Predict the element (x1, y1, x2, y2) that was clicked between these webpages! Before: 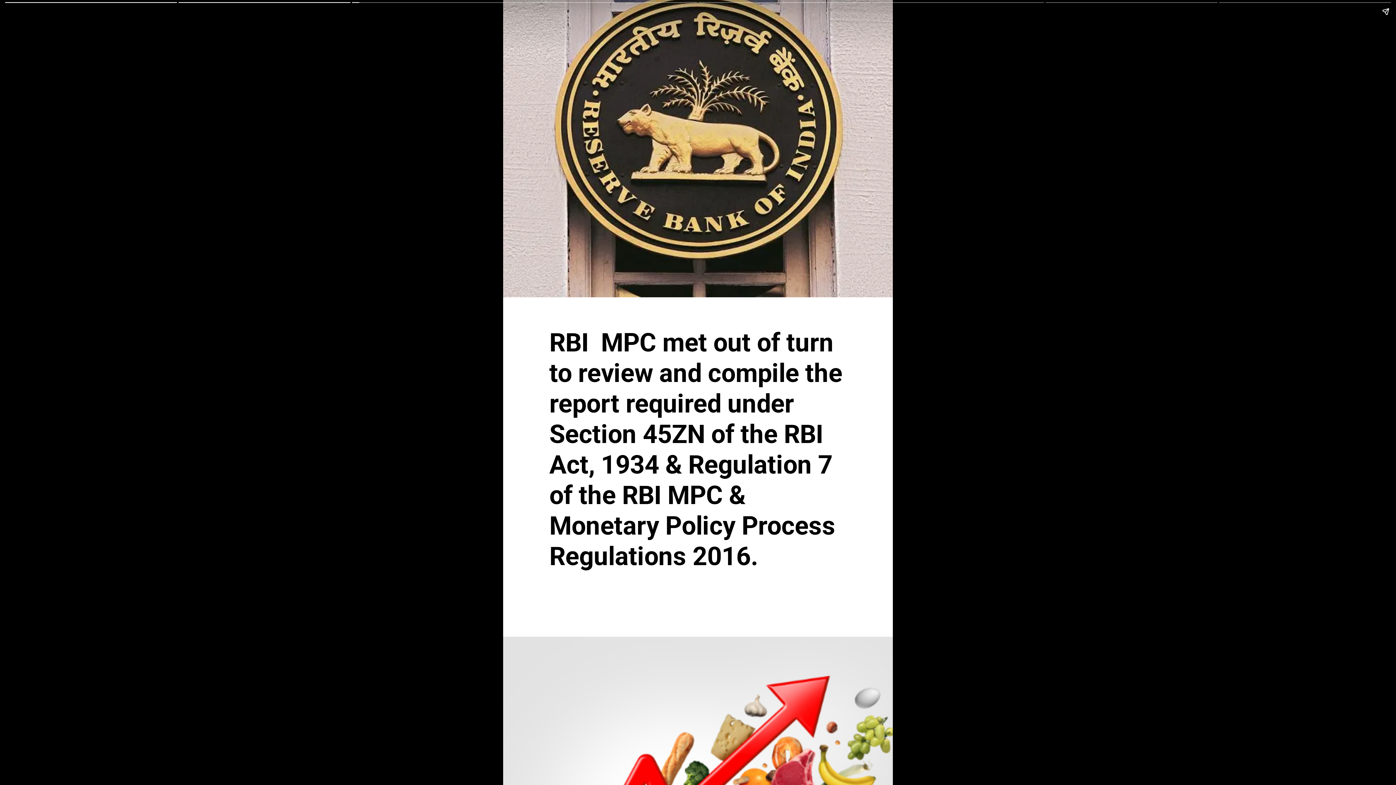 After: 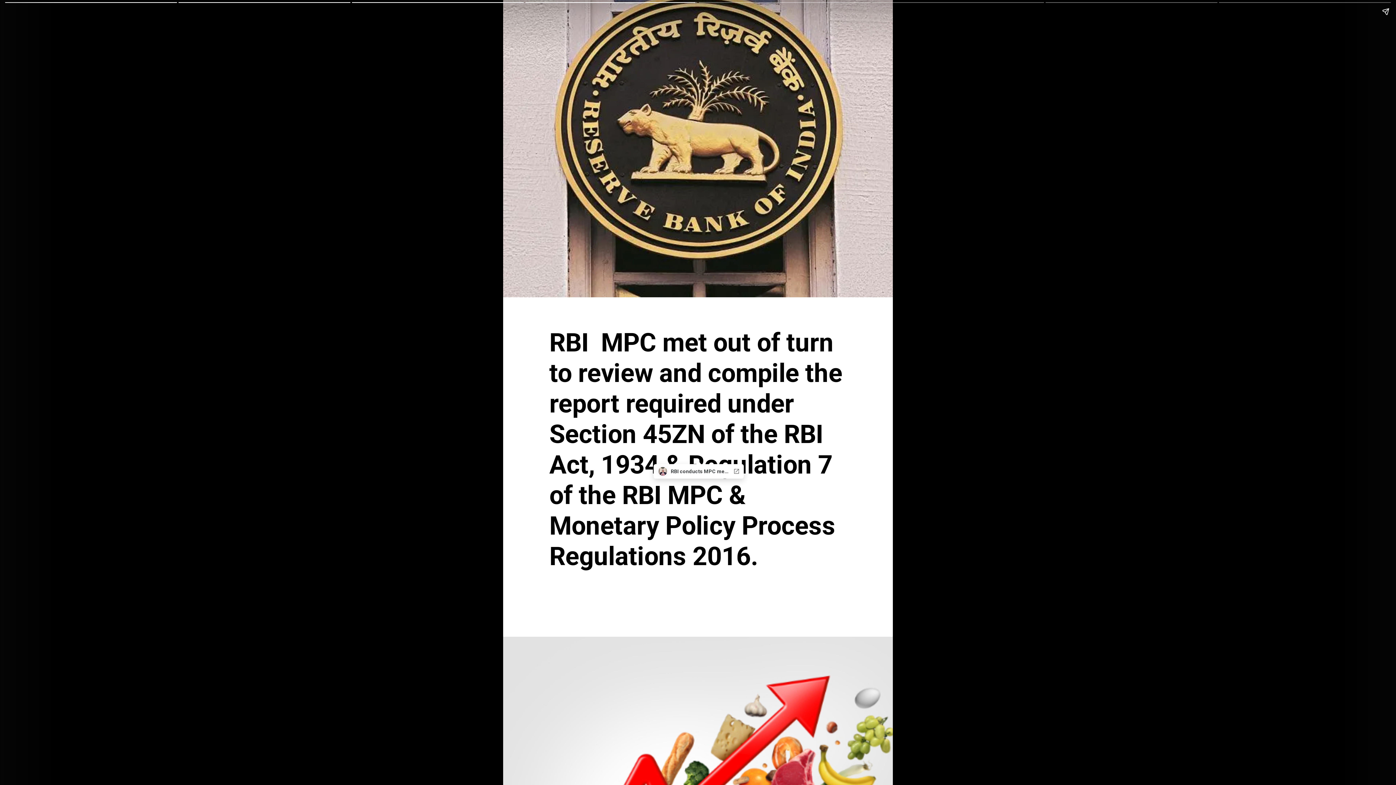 Action: bbox: (549, 327, 848, 572) label: RBI  MPC met out of turn to review and compile the report required under Section 45ZN of the RBI Act, 1934 & Regulation 7 of the RBI MPC & Monetary Policy Process Regulations 2016.